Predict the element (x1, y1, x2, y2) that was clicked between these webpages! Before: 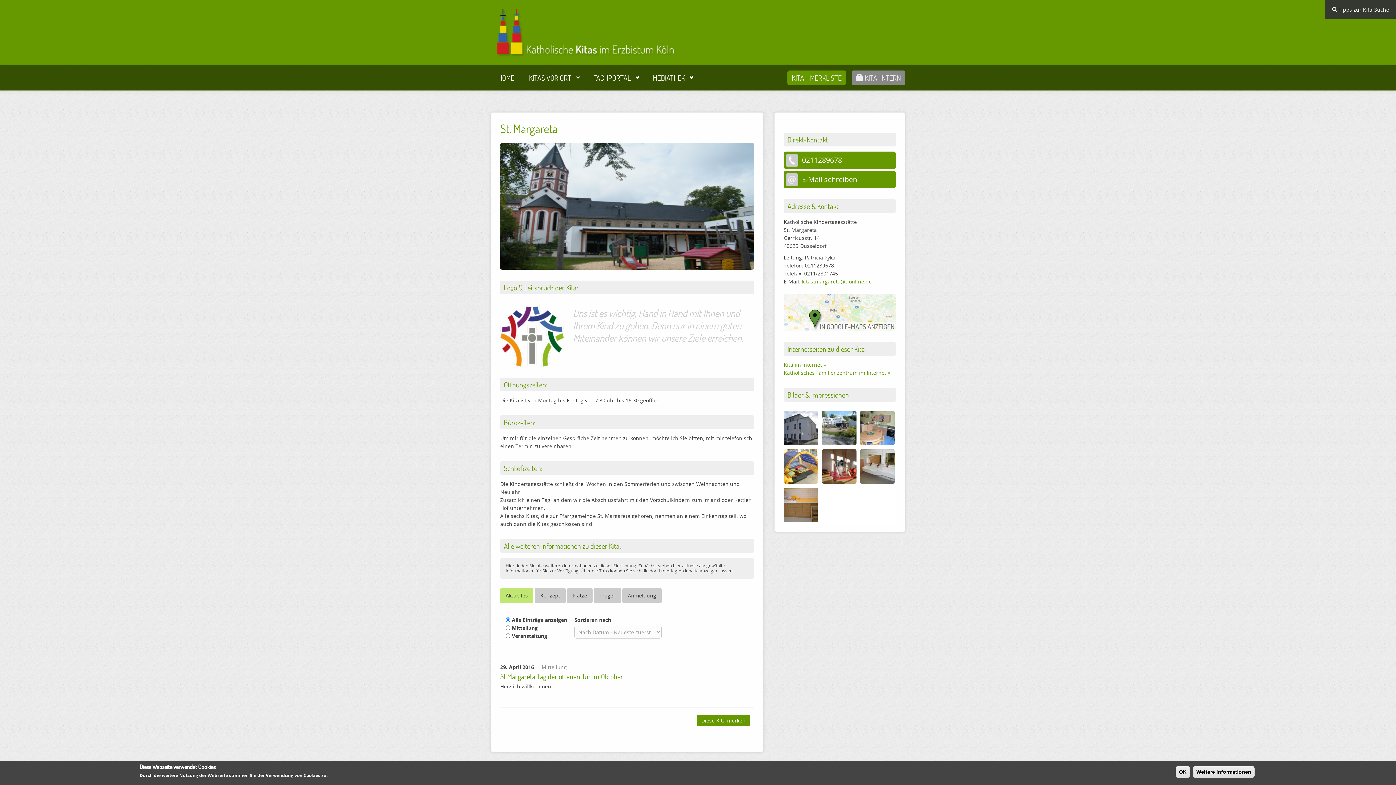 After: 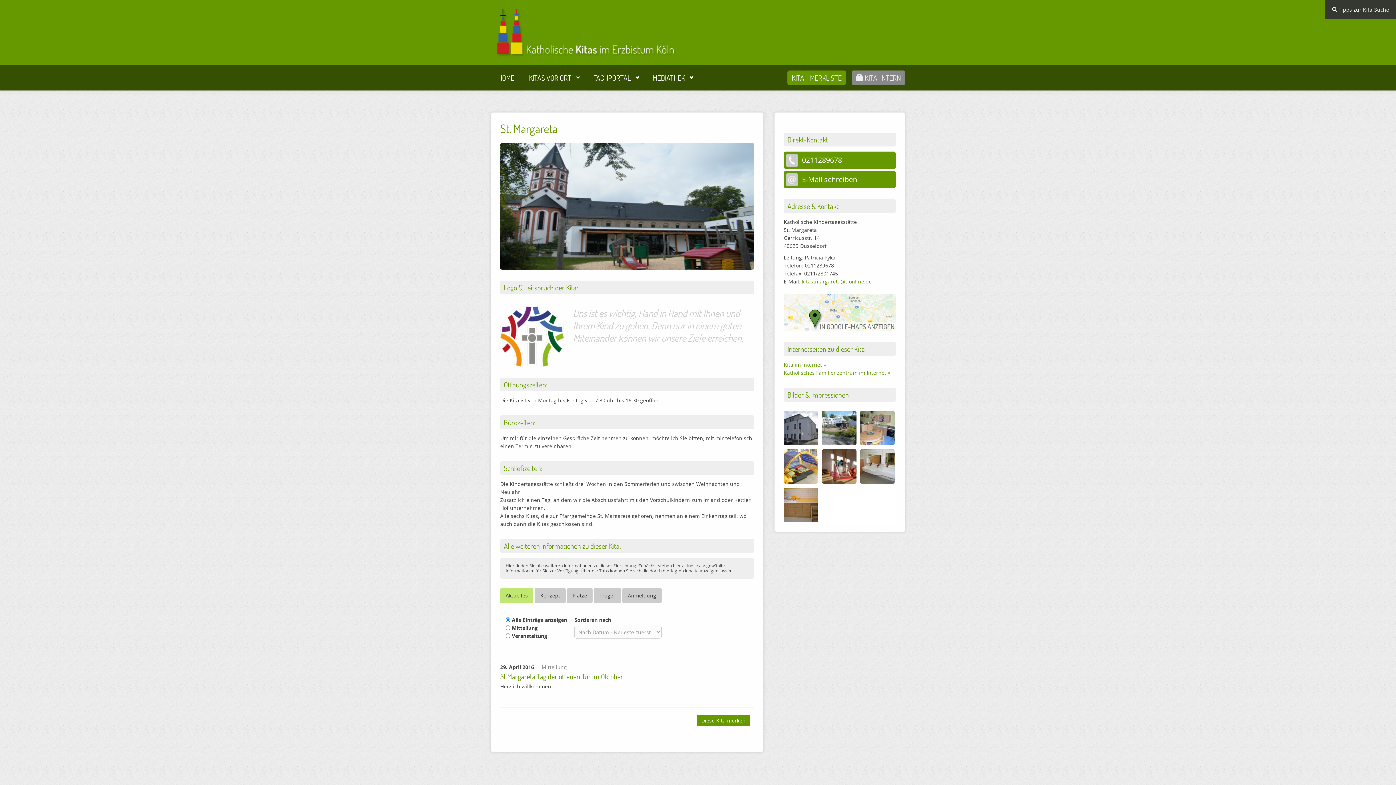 Action: bbox: (1176, 766, 1190, 778) label: OK